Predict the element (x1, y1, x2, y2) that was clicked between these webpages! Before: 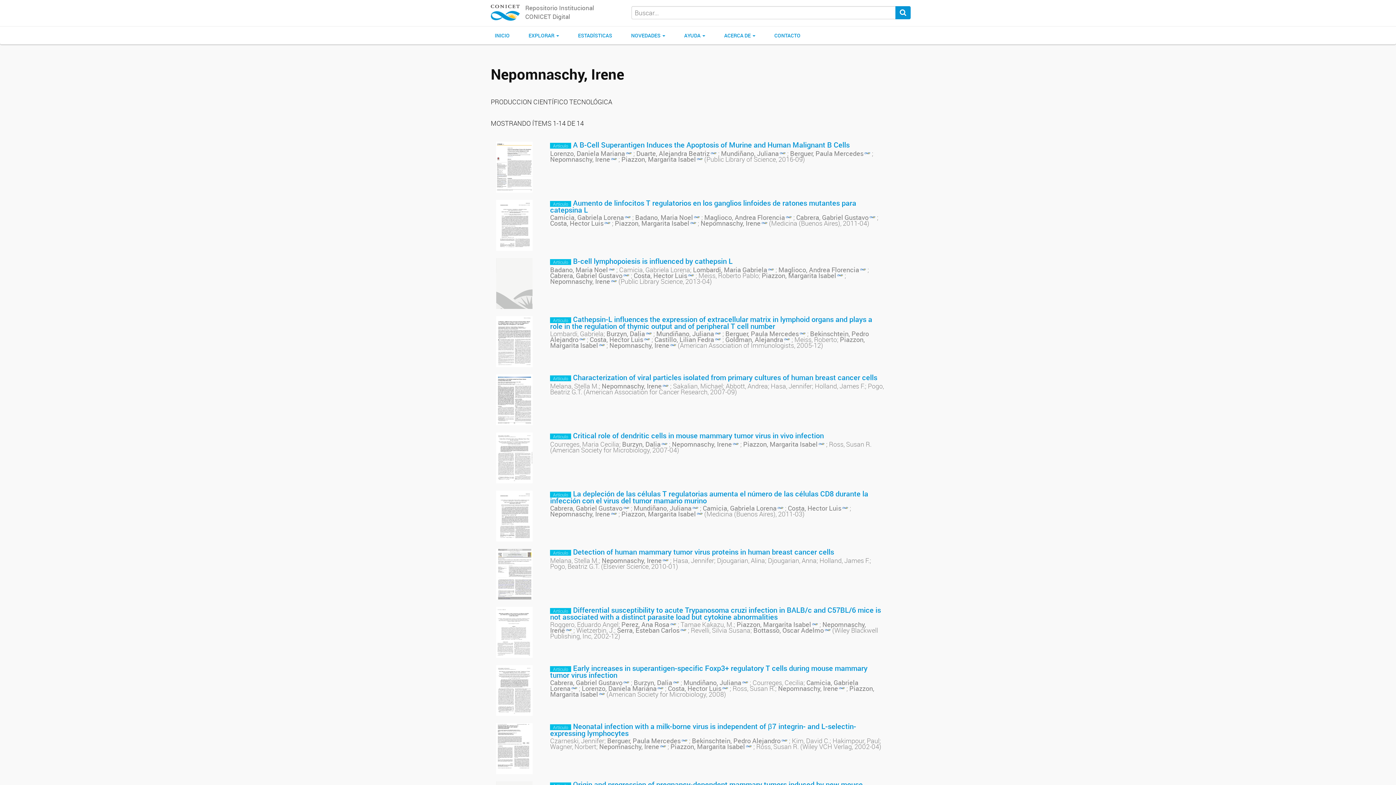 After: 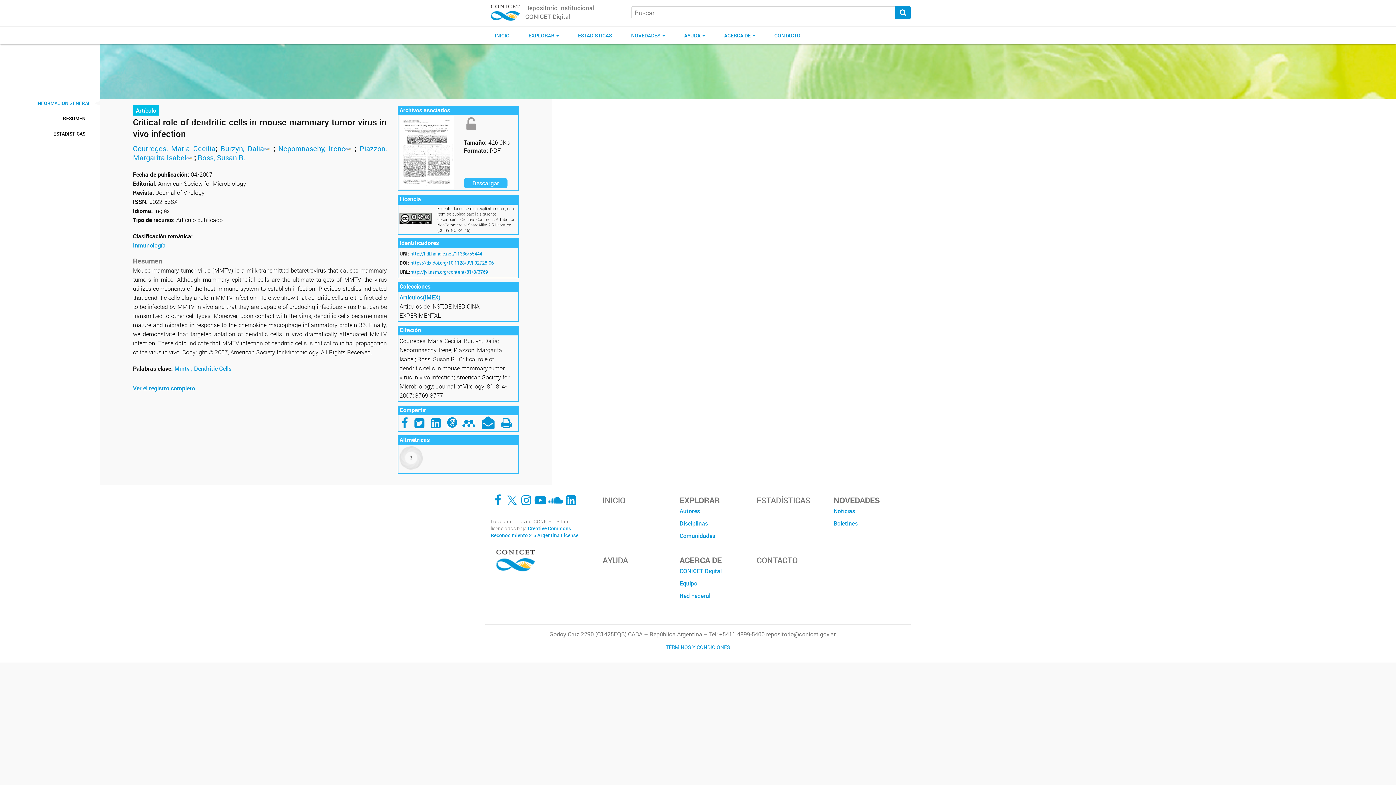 Action: label: Critical role of dendritic cells in mouse mammary tumor virus in vivo infection bbox: (573, 430, 824, 440)